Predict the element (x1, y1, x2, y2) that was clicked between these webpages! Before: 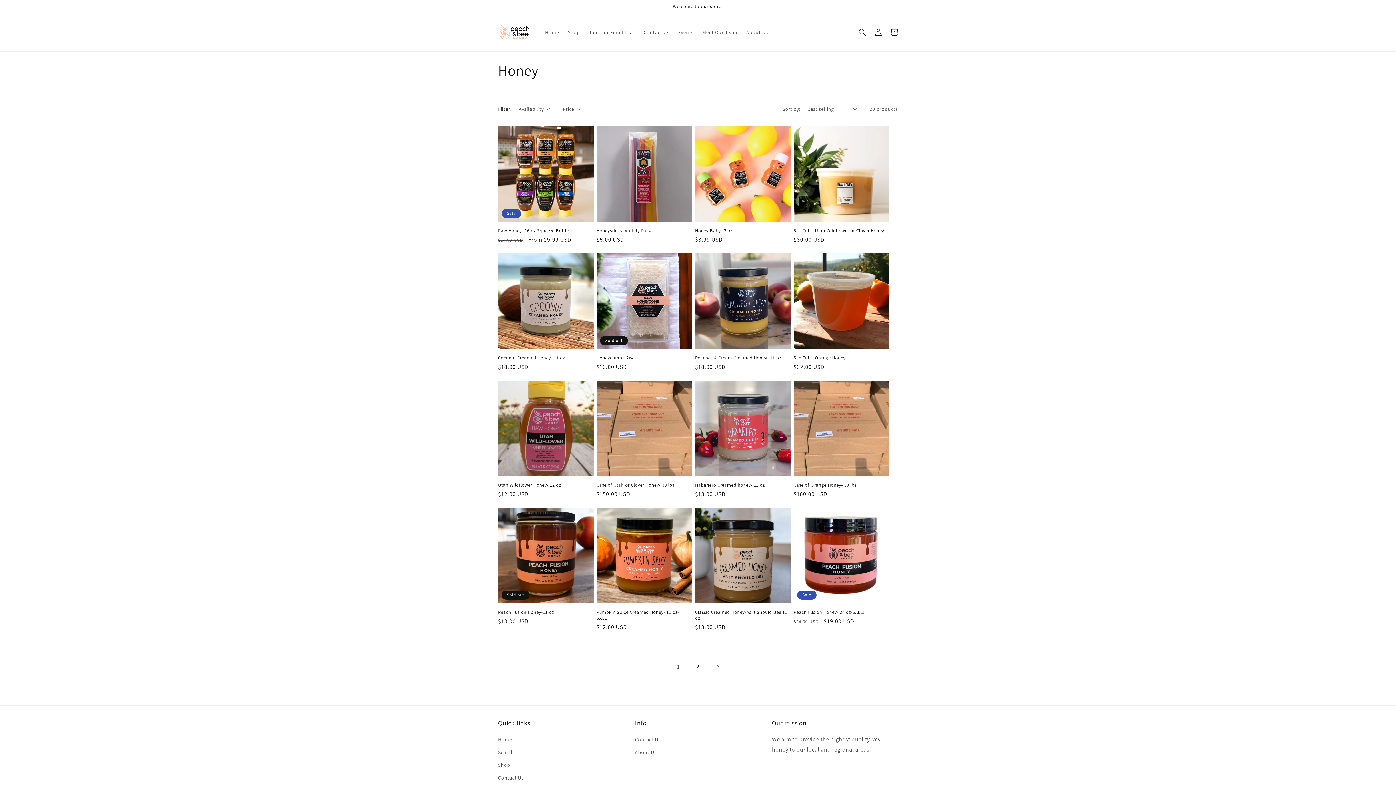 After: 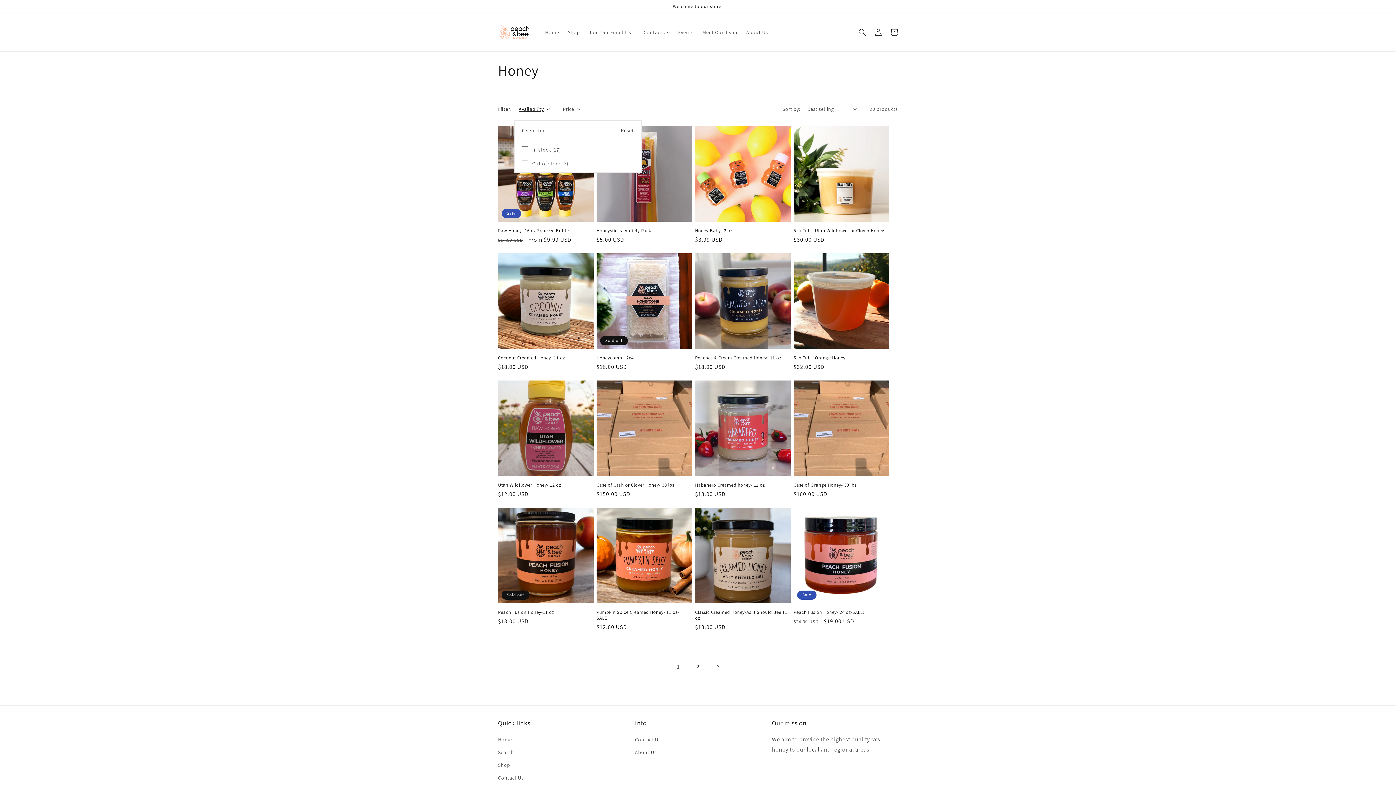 Action: label: Availability (0 selected) bbox: (518, 105, 550, 113)